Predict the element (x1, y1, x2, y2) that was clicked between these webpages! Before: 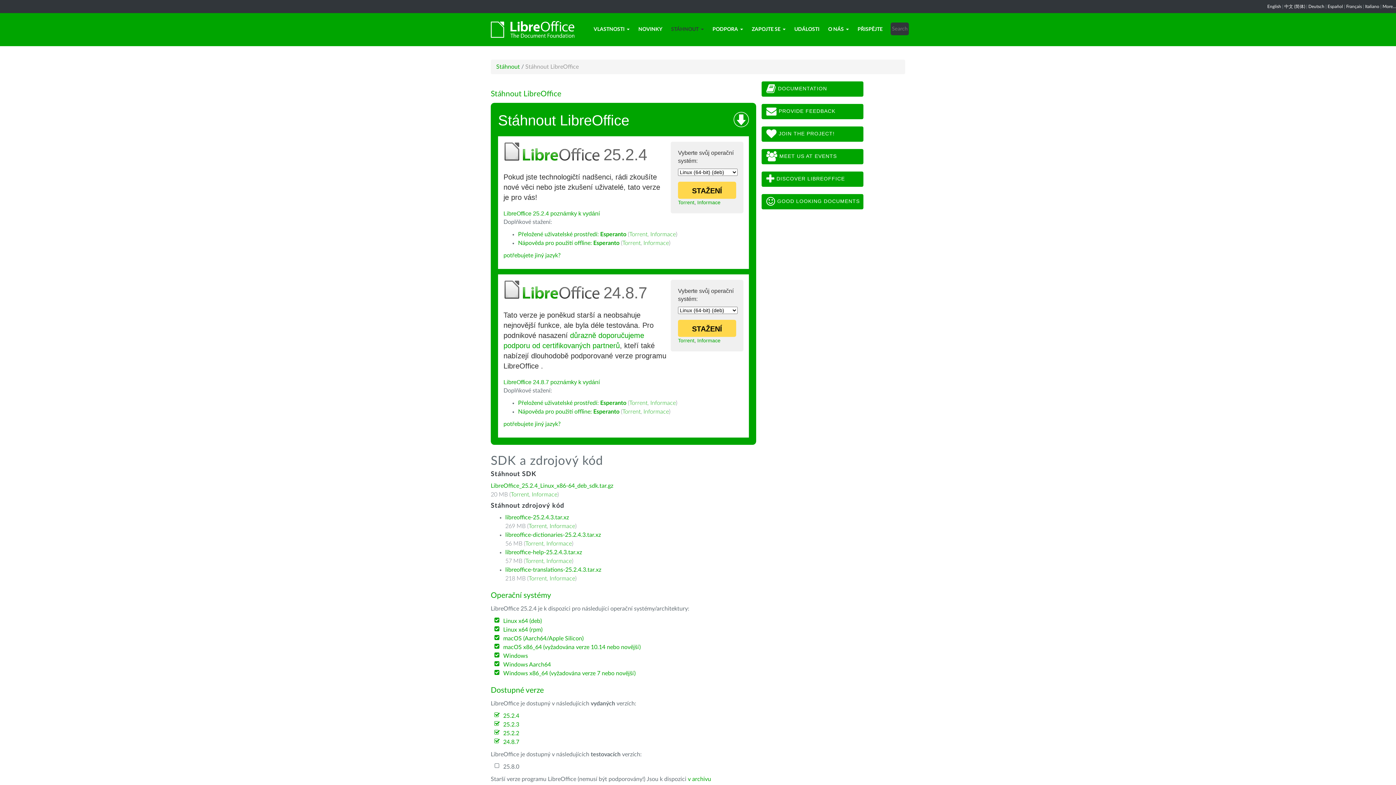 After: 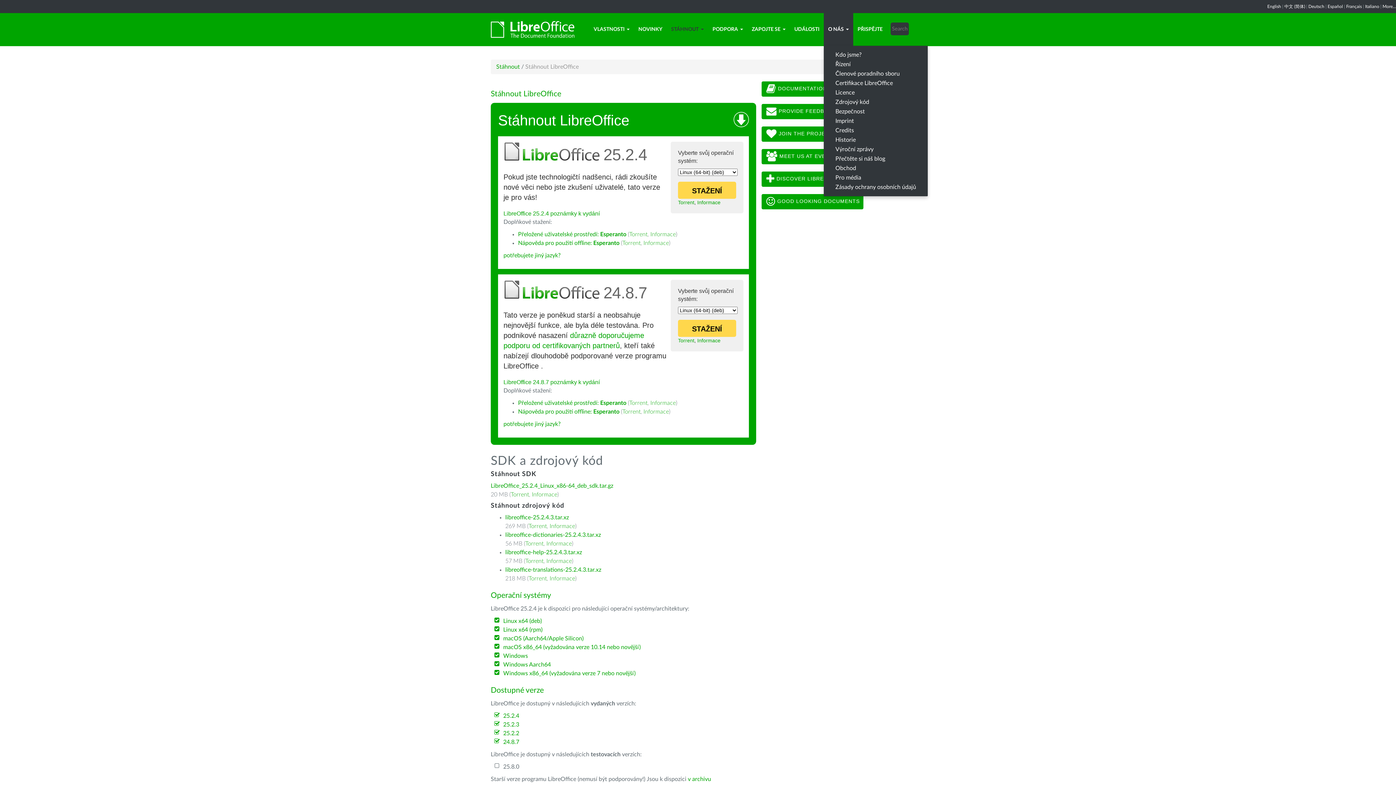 Action: bbox: (824, 13, 853, 45) label: O NÁS